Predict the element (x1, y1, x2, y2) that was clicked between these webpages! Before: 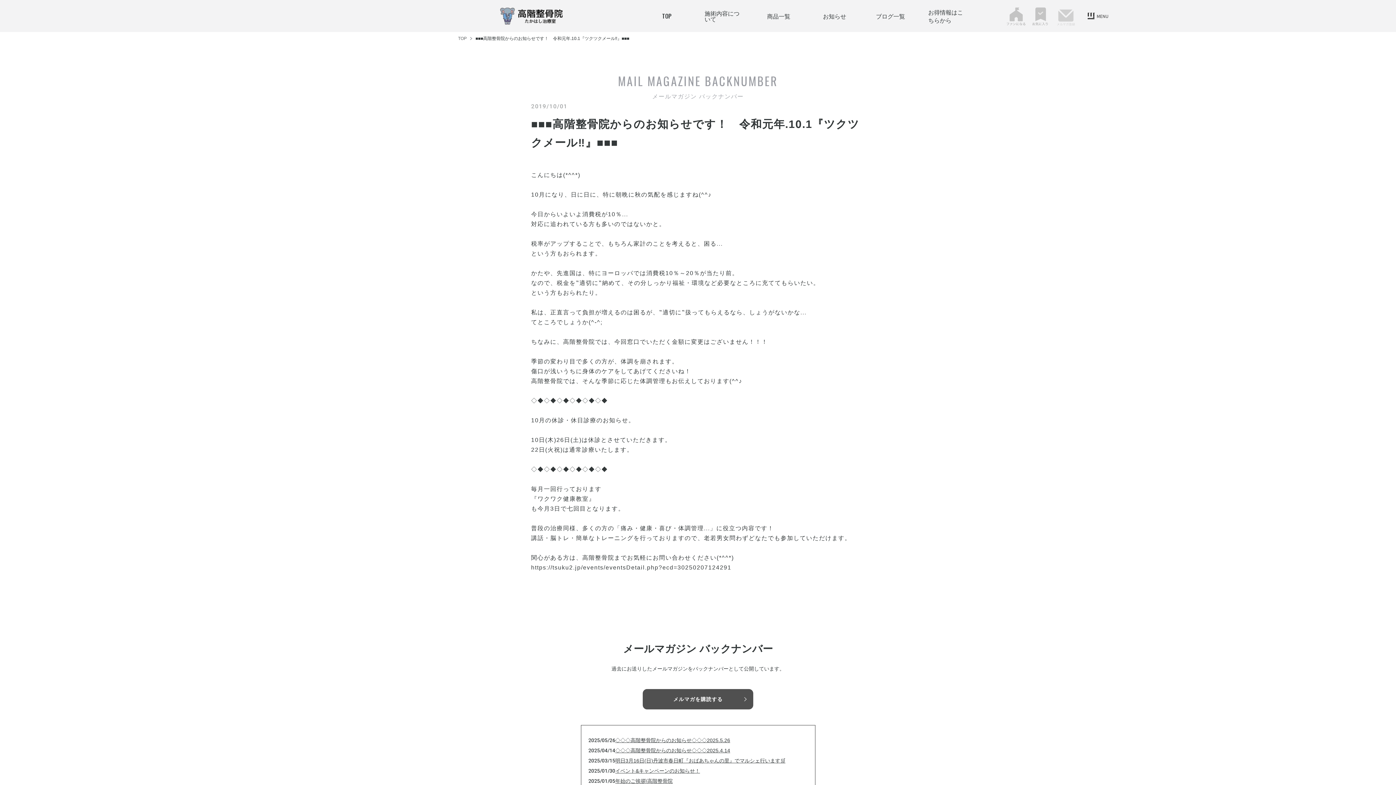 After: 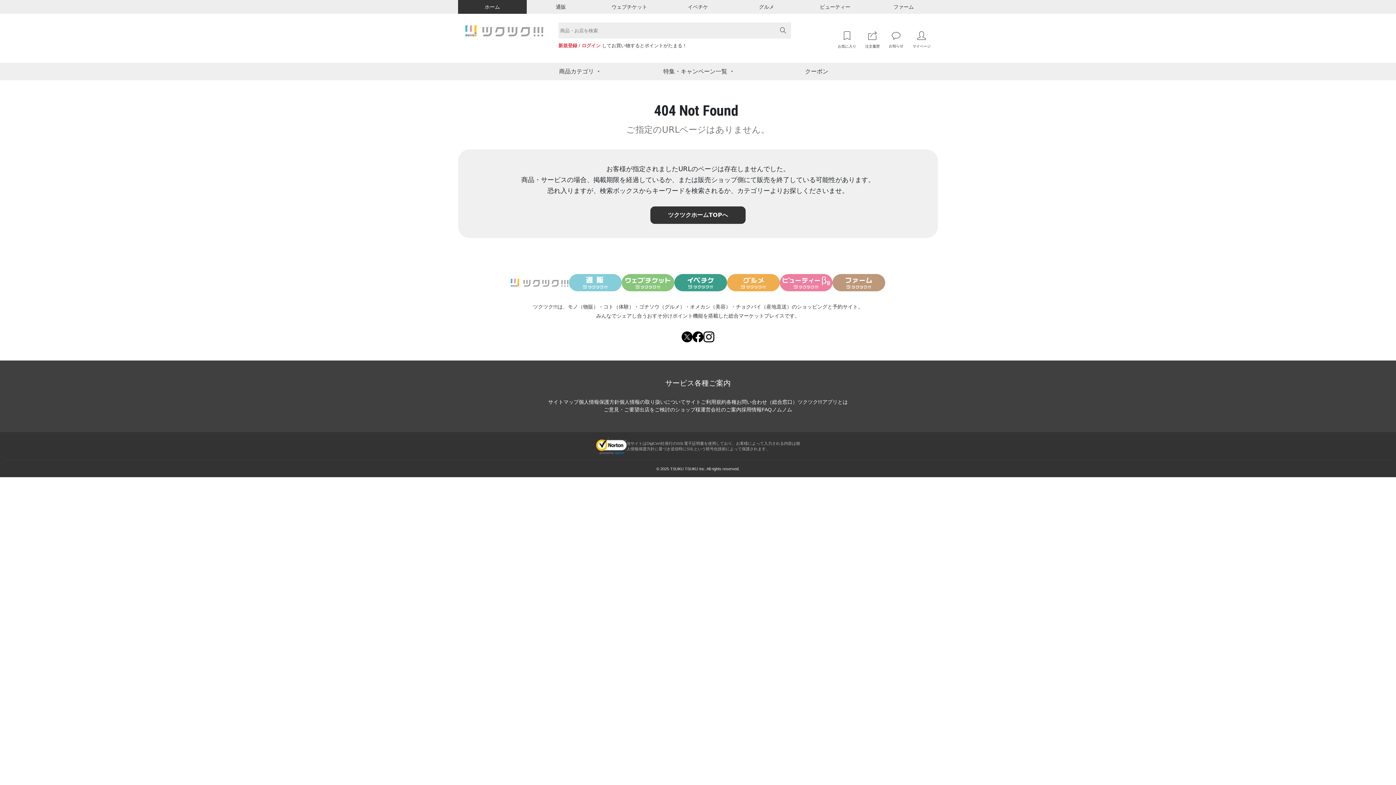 Action: bbox: (615, 777, 672, 785) label: 年始のご挨拶/高階整骨院